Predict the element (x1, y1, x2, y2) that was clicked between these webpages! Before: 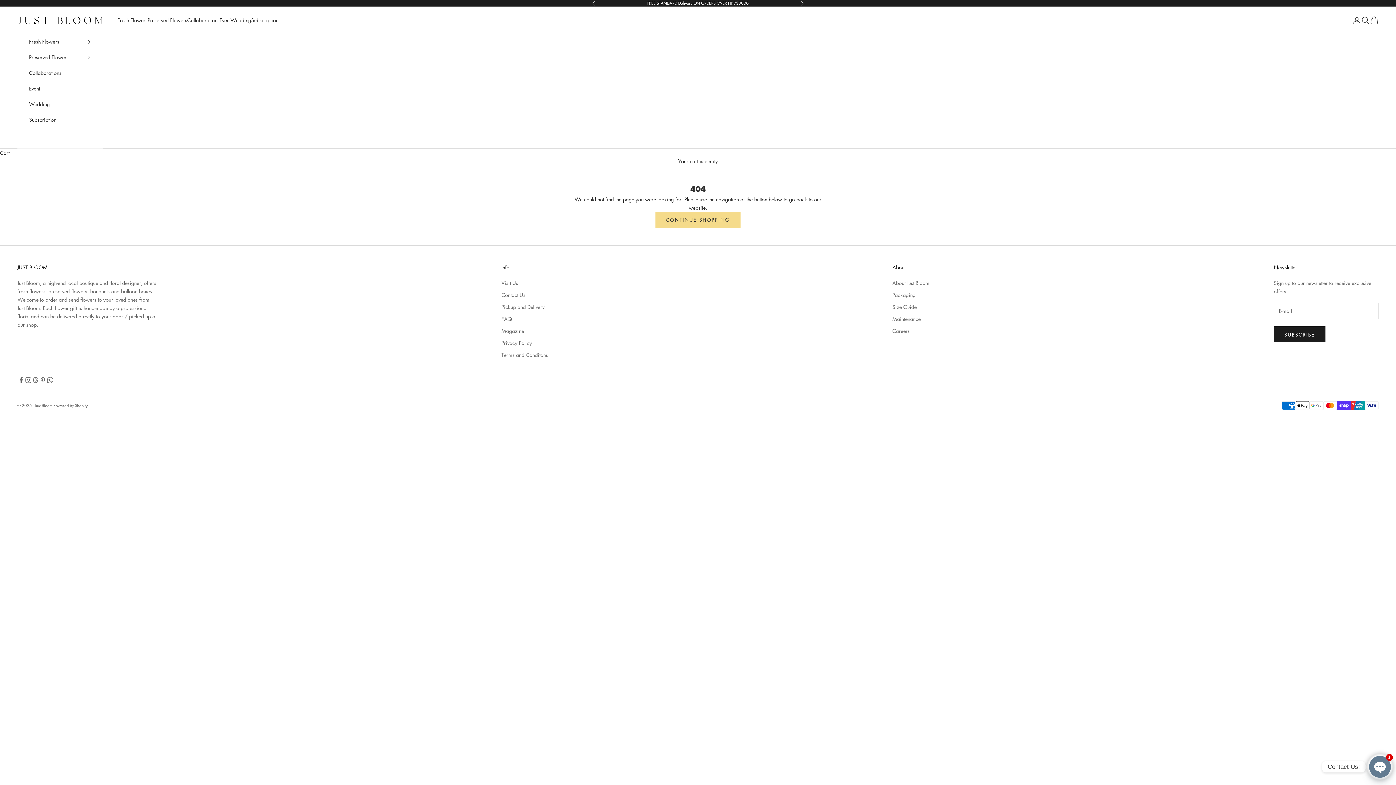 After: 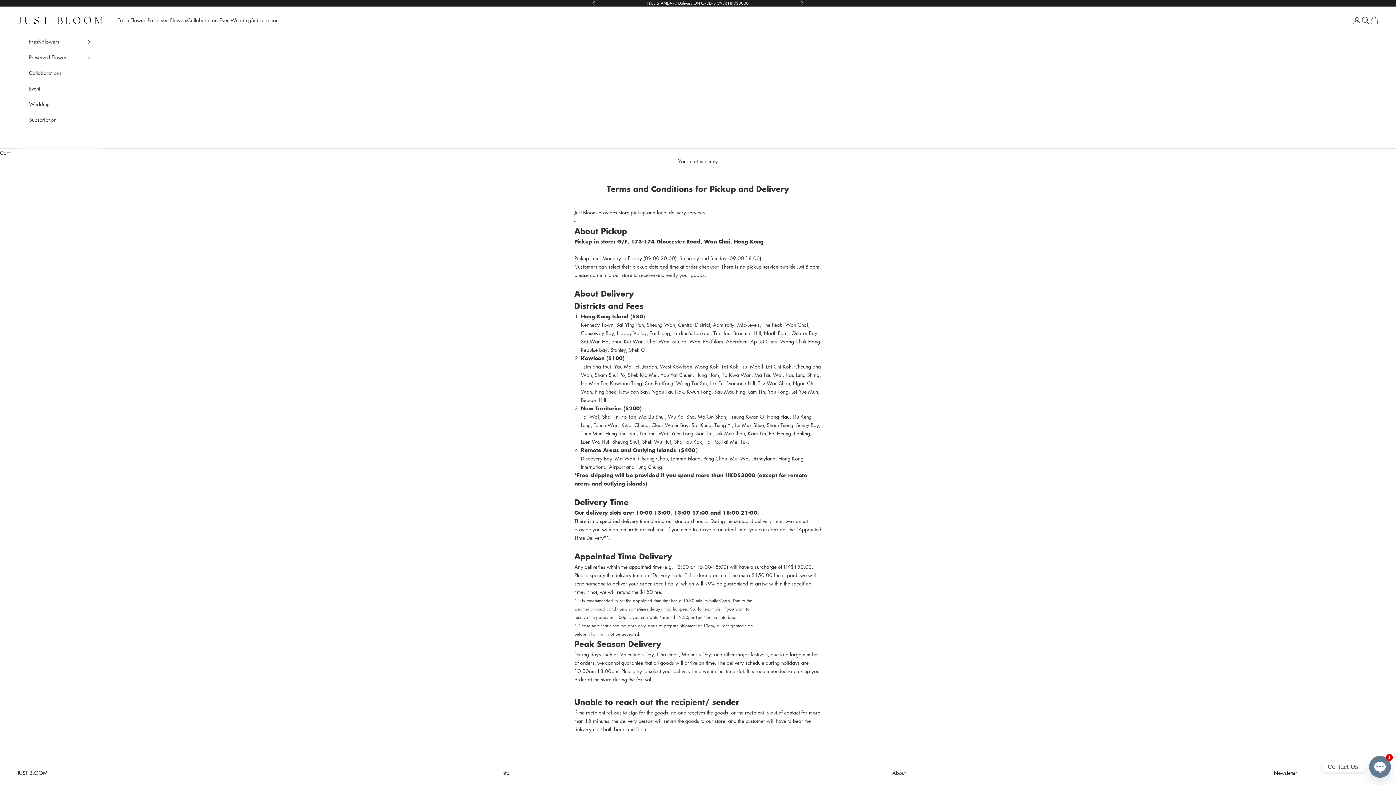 Action: bbox: (501, 303, 544, 310) label: Pickup and Delivery